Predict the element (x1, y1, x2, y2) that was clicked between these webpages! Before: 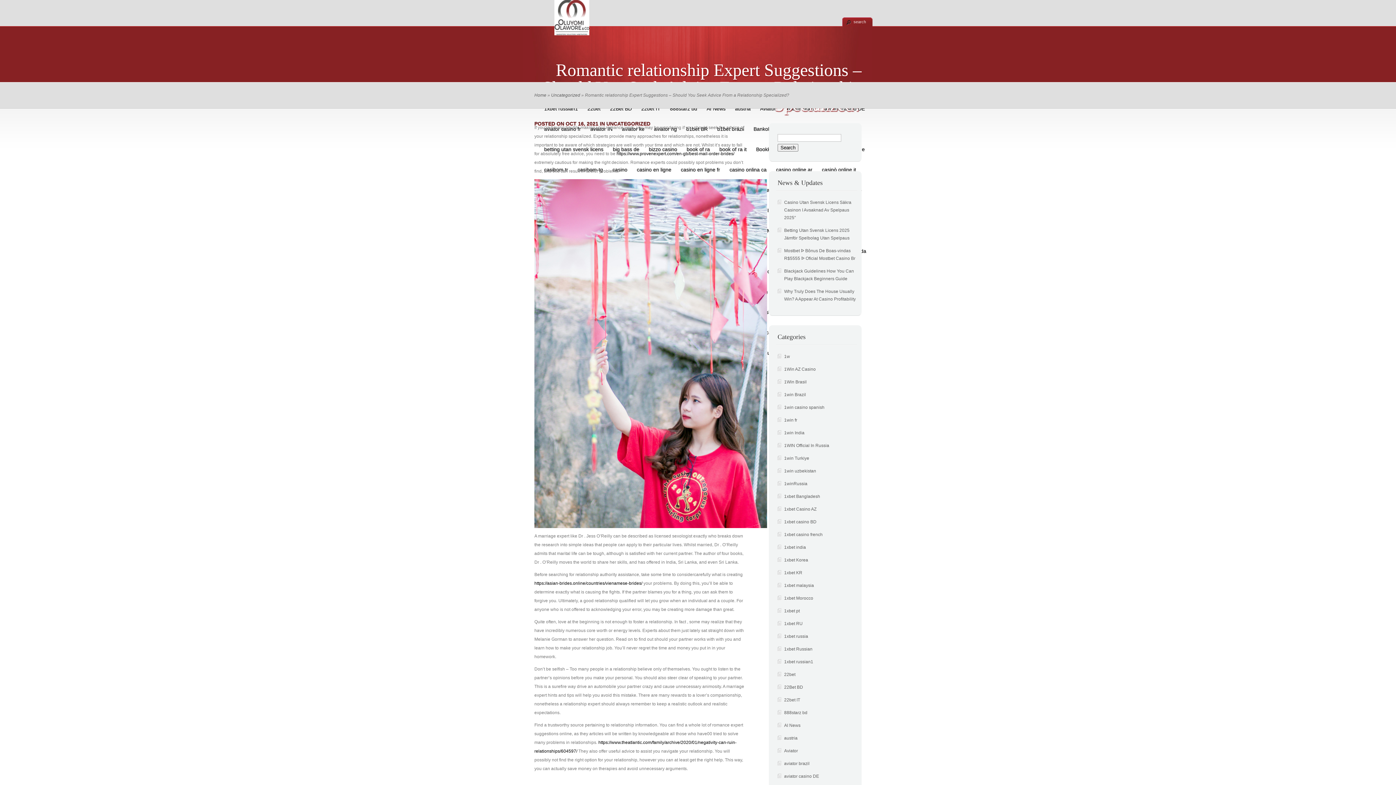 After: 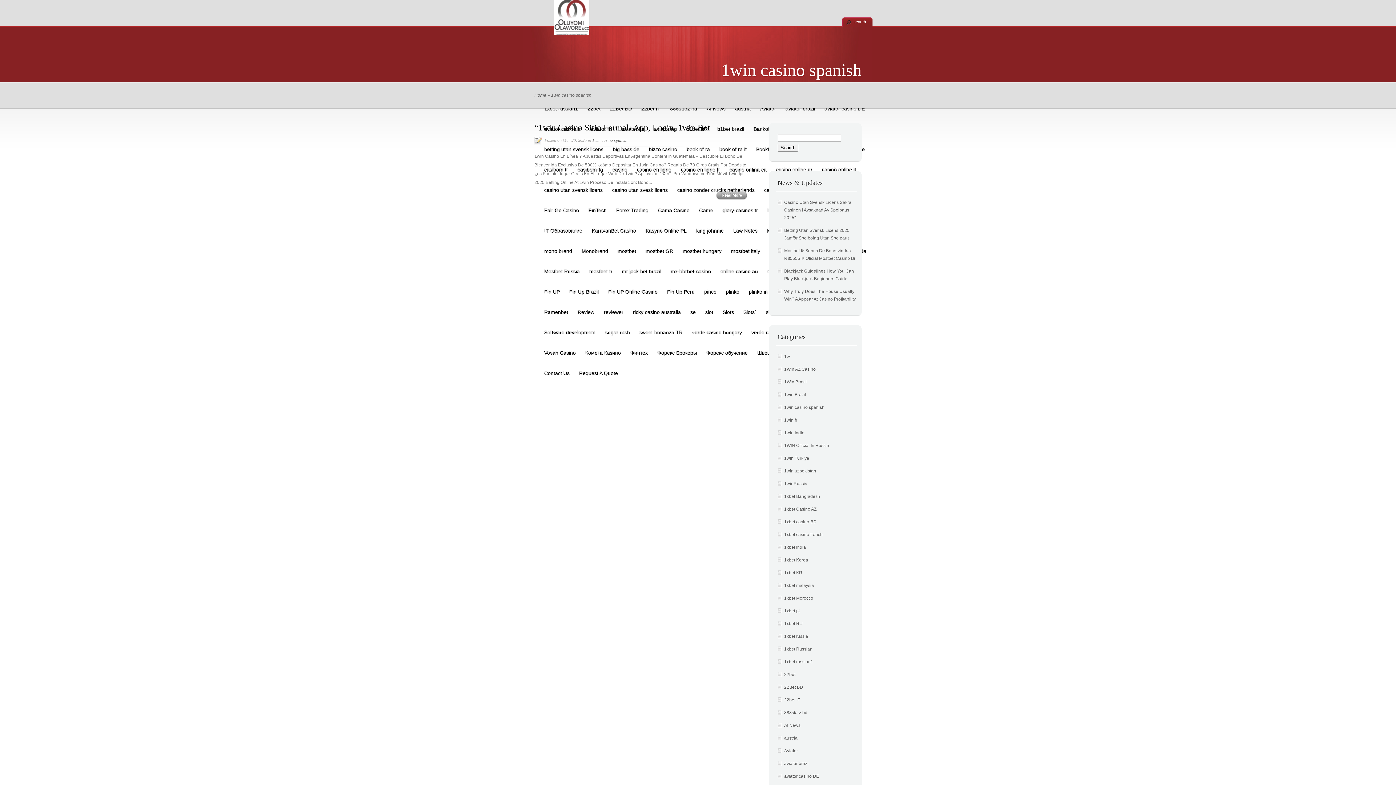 Action: label: 1win casino spanish bbox: (784, 405, 824, 410)